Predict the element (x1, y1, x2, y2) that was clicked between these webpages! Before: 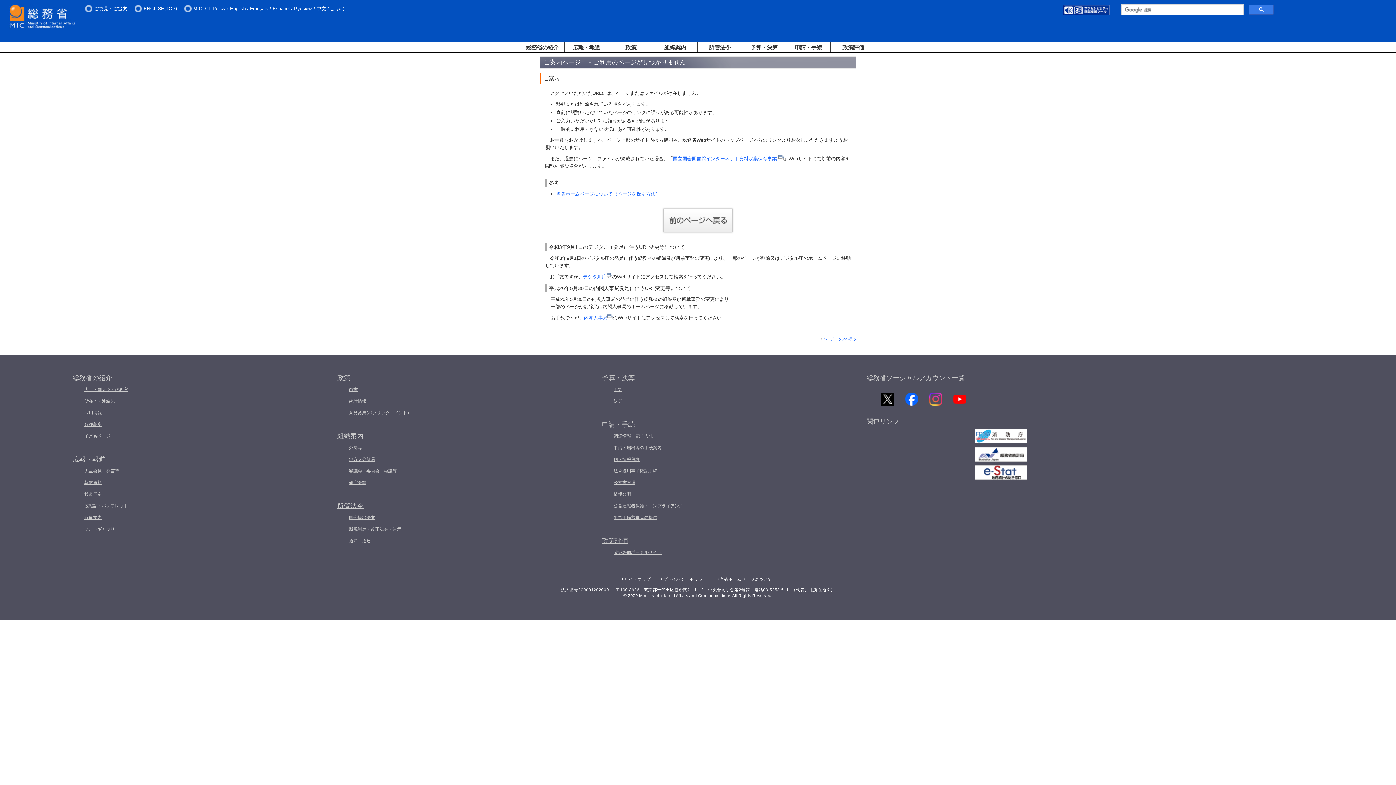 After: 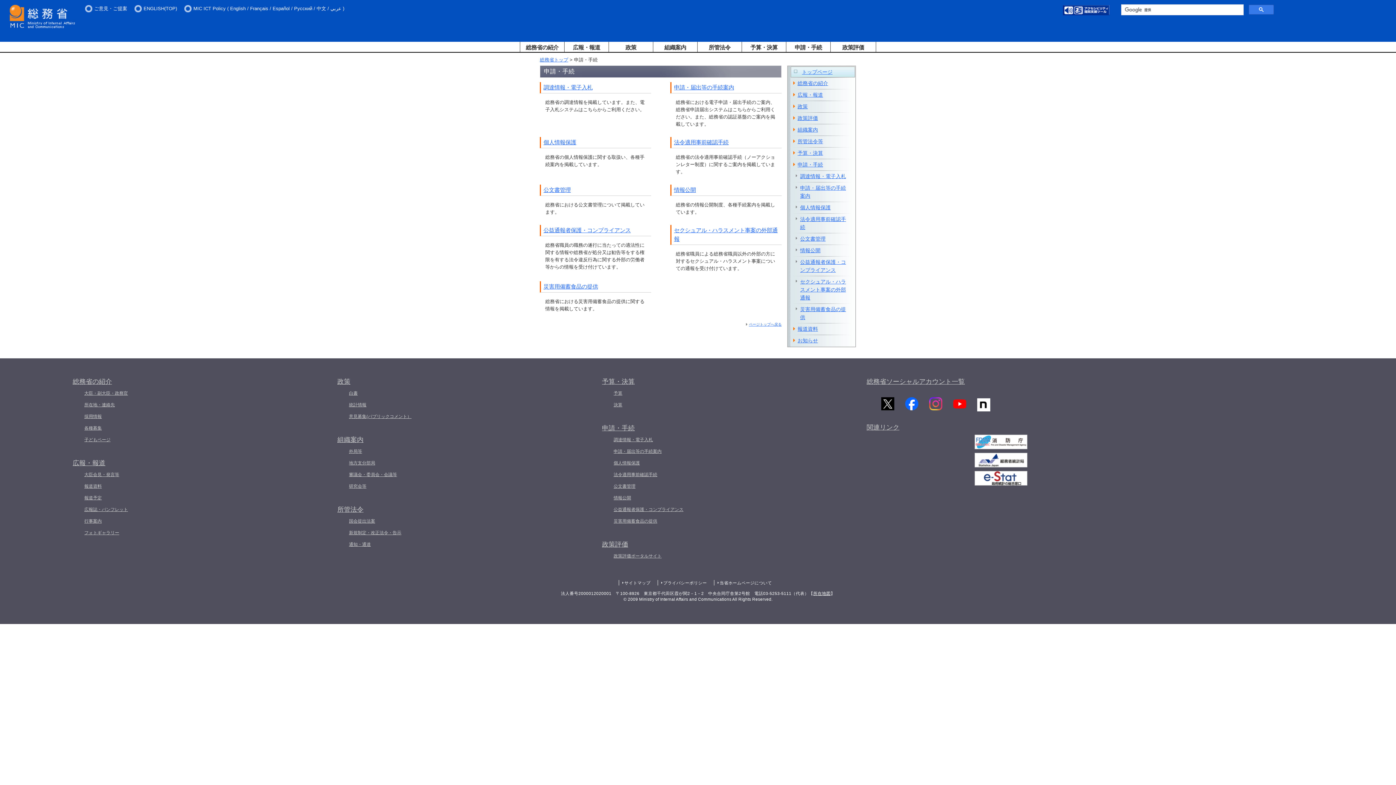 Action: label: 申請・手続 bbox: (602, 419, 866, 429)